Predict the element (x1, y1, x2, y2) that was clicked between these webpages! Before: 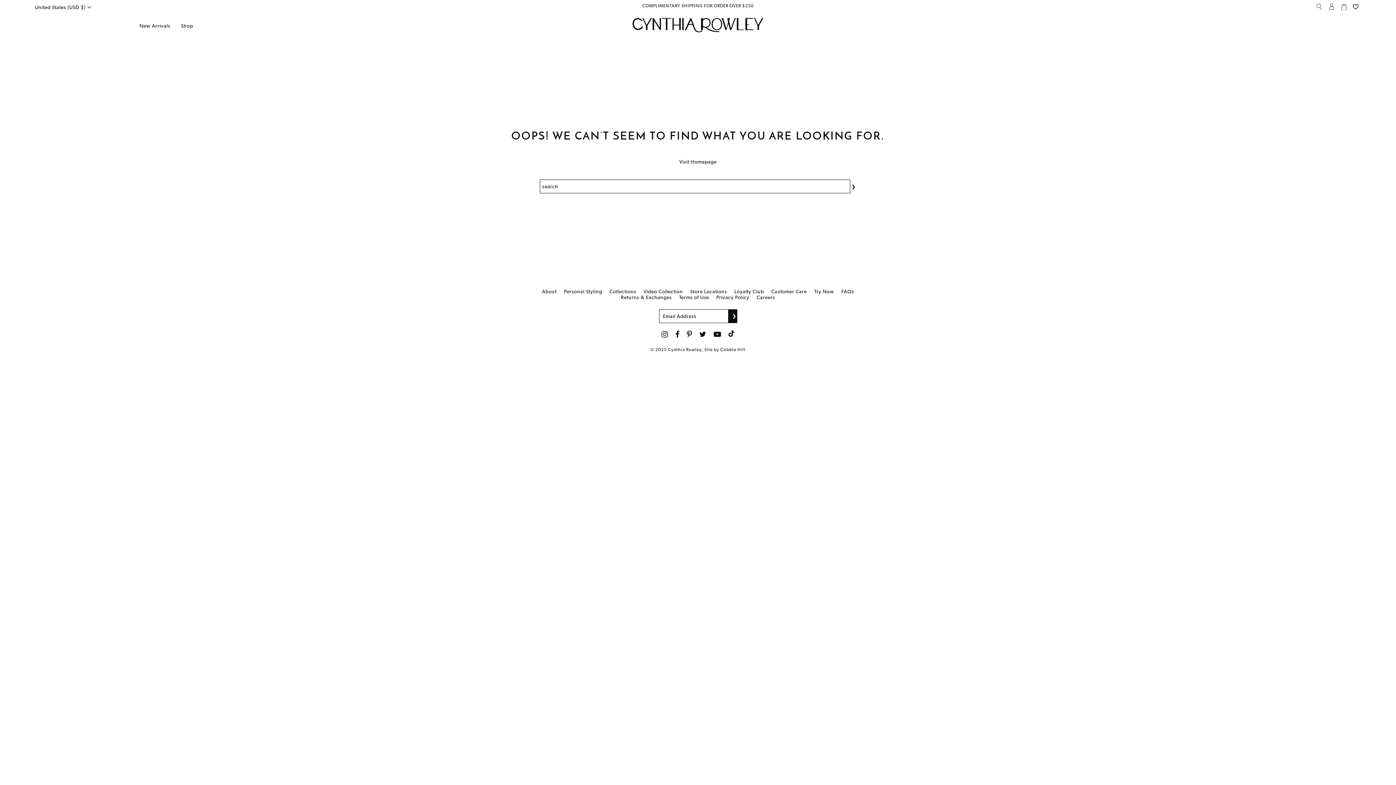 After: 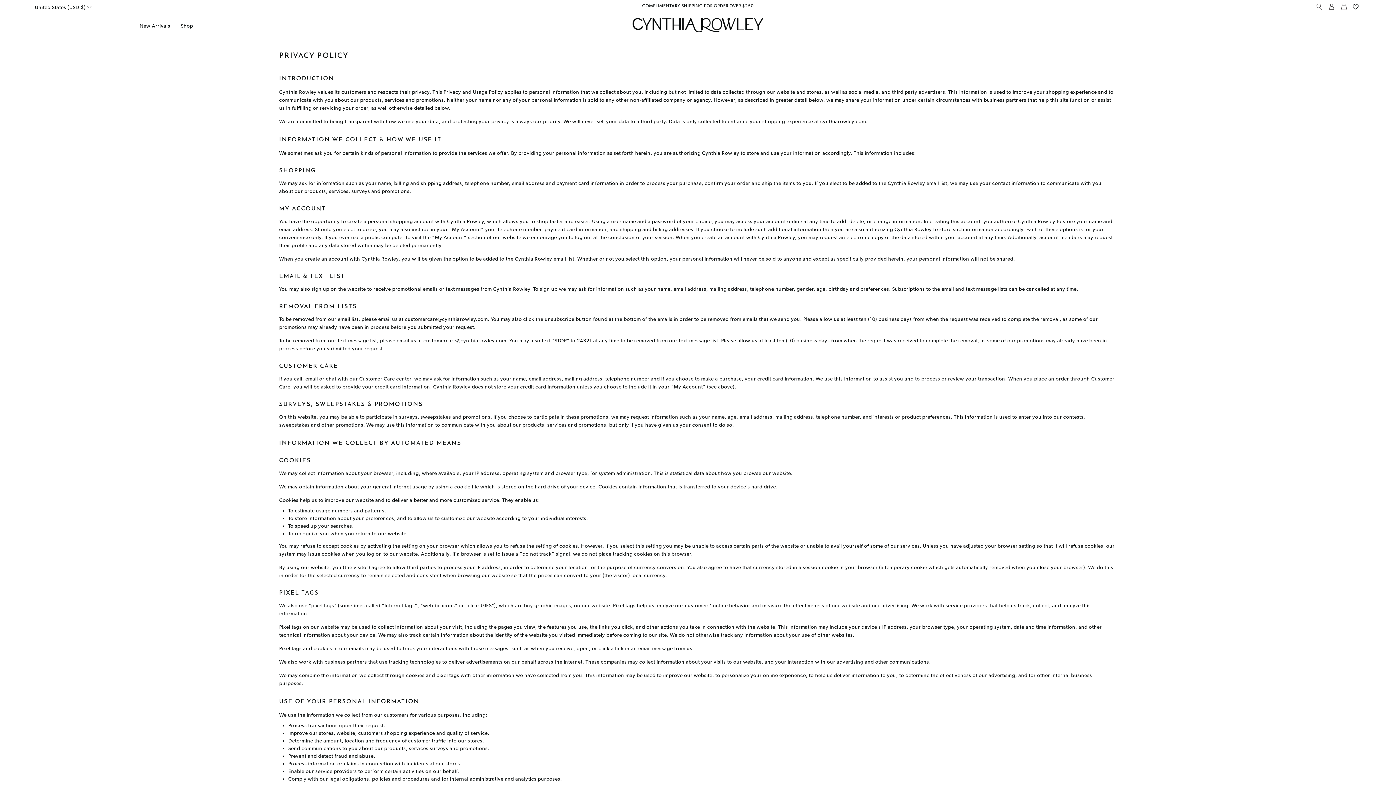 Action: label: Privacy Policy bbox: (716, 294, 749, 300)